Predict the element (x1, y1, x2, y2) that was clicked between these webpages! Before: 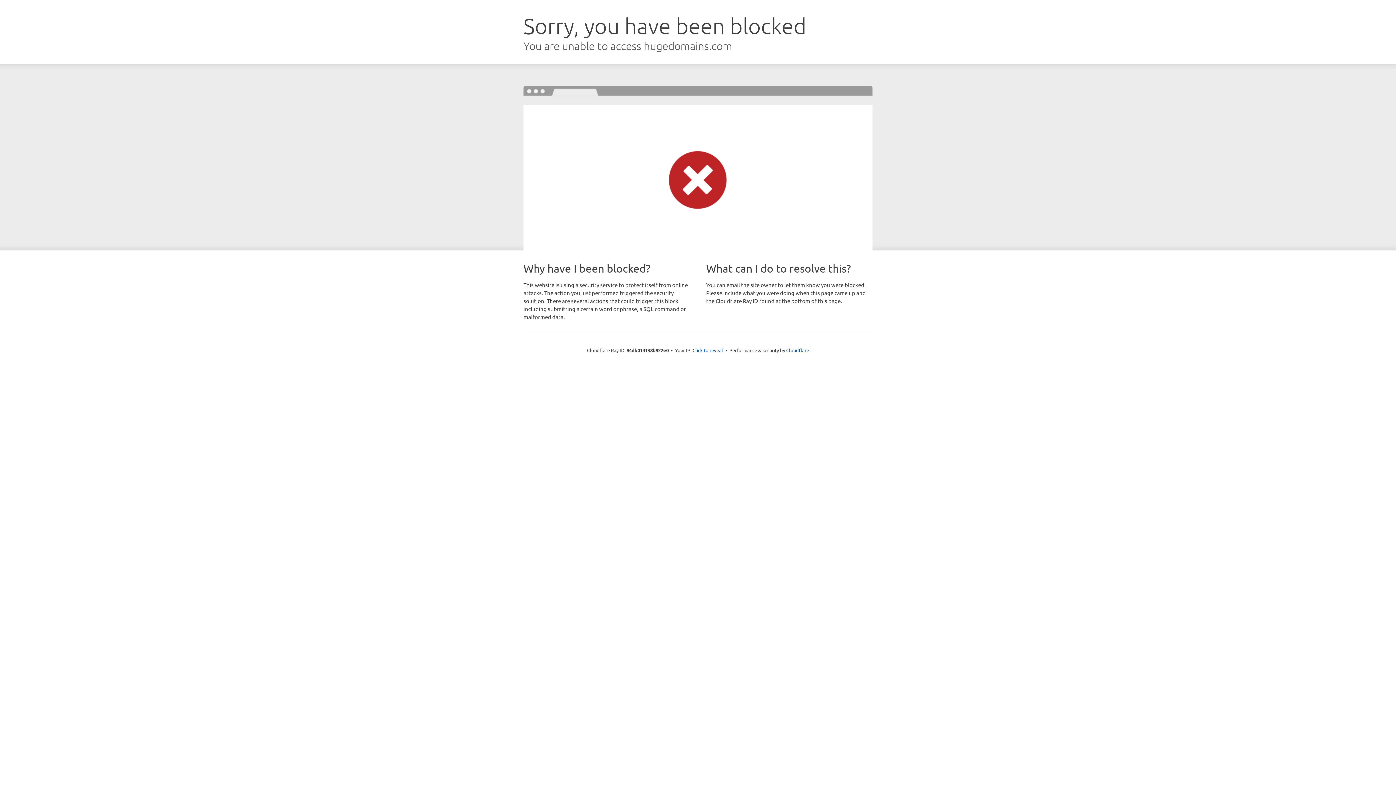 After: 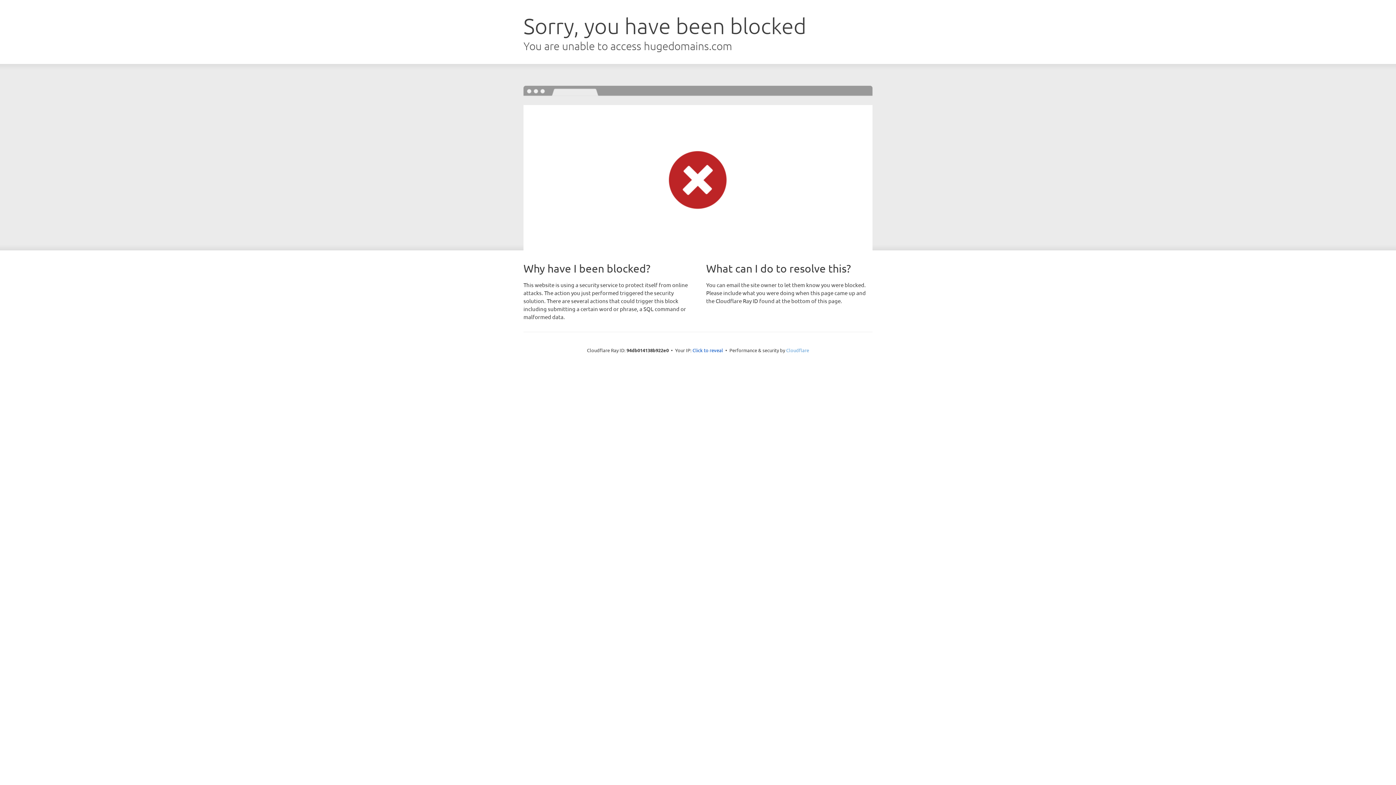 Action: label: Cloudflare bbox: (786, 347, 809, 353)